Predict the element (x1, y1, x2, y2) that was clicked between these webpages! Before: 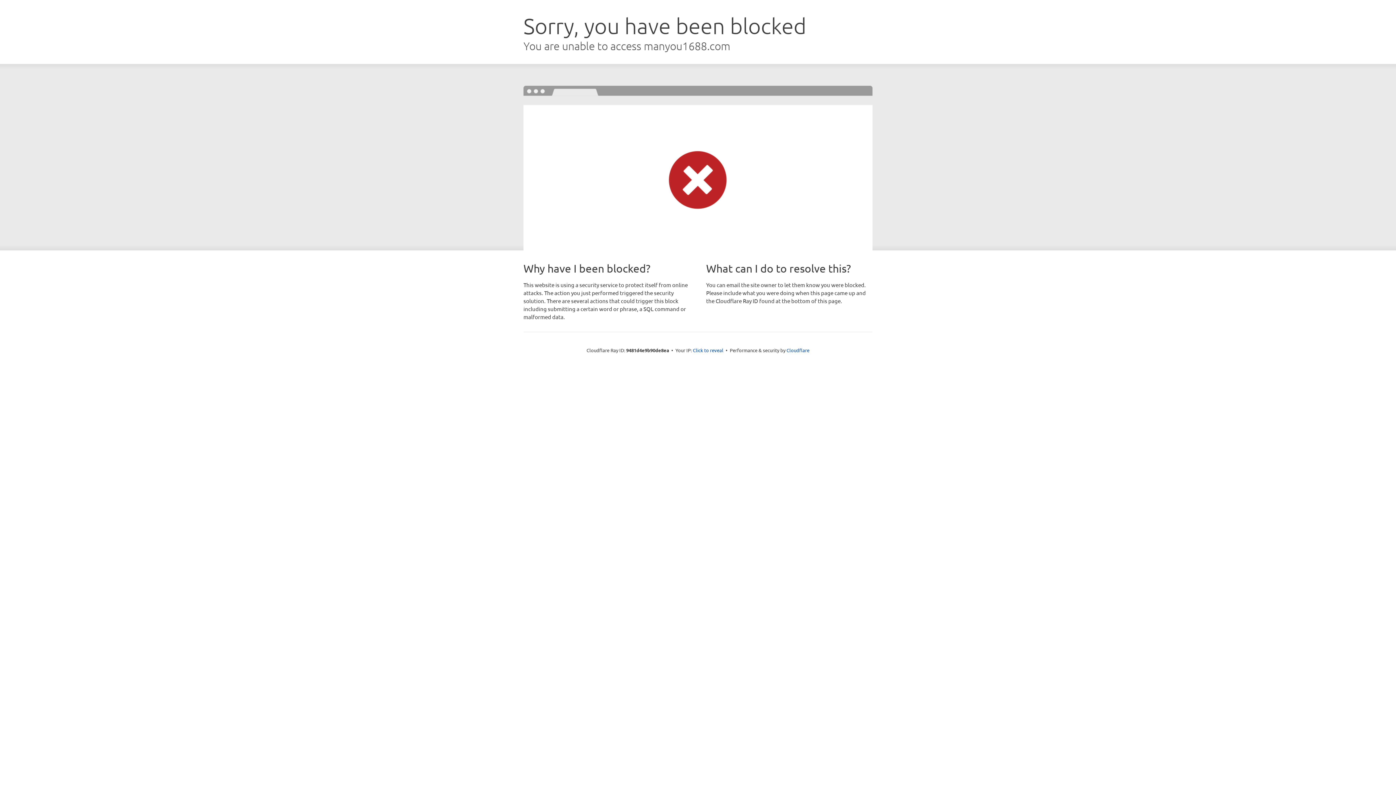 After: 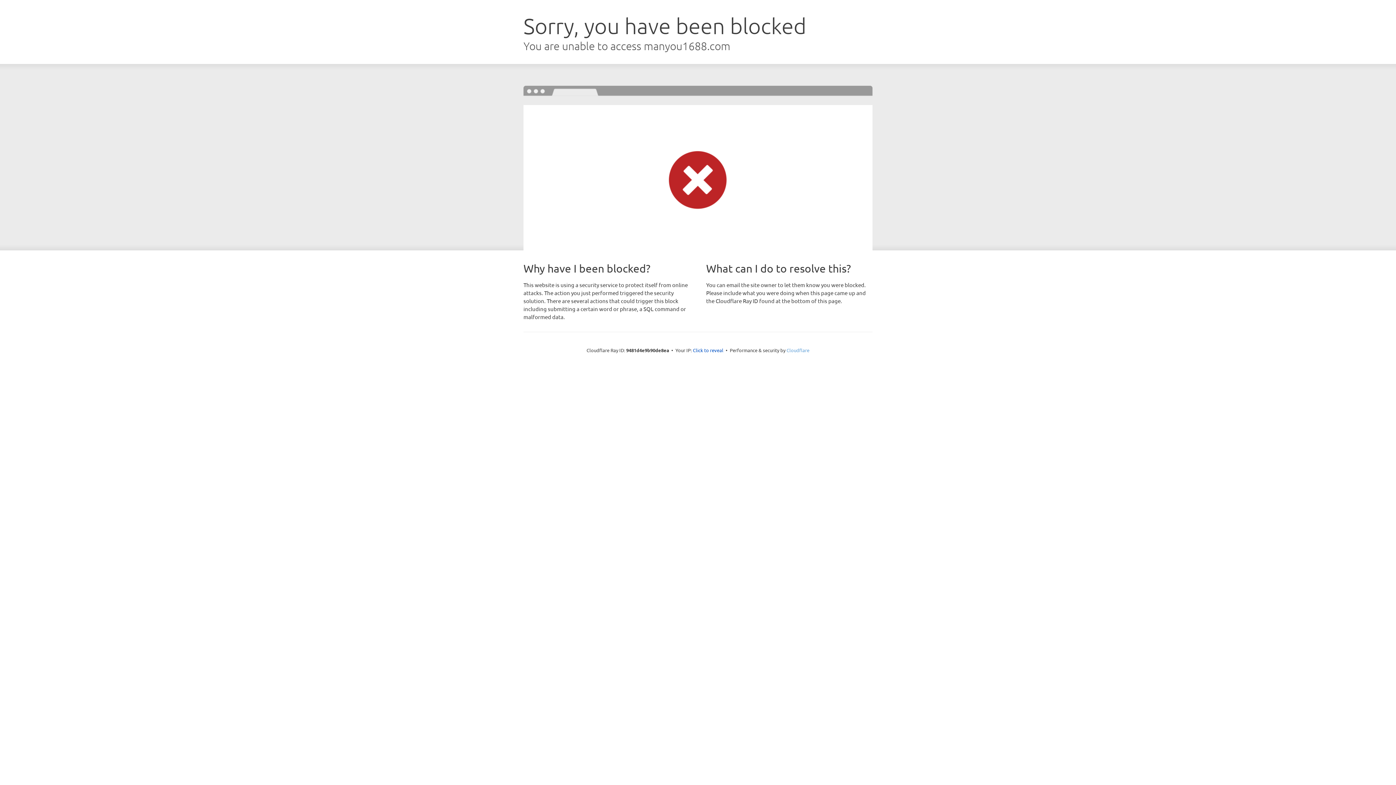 Action: bbox: (786, 347, 809, 353) label: Cloudflare